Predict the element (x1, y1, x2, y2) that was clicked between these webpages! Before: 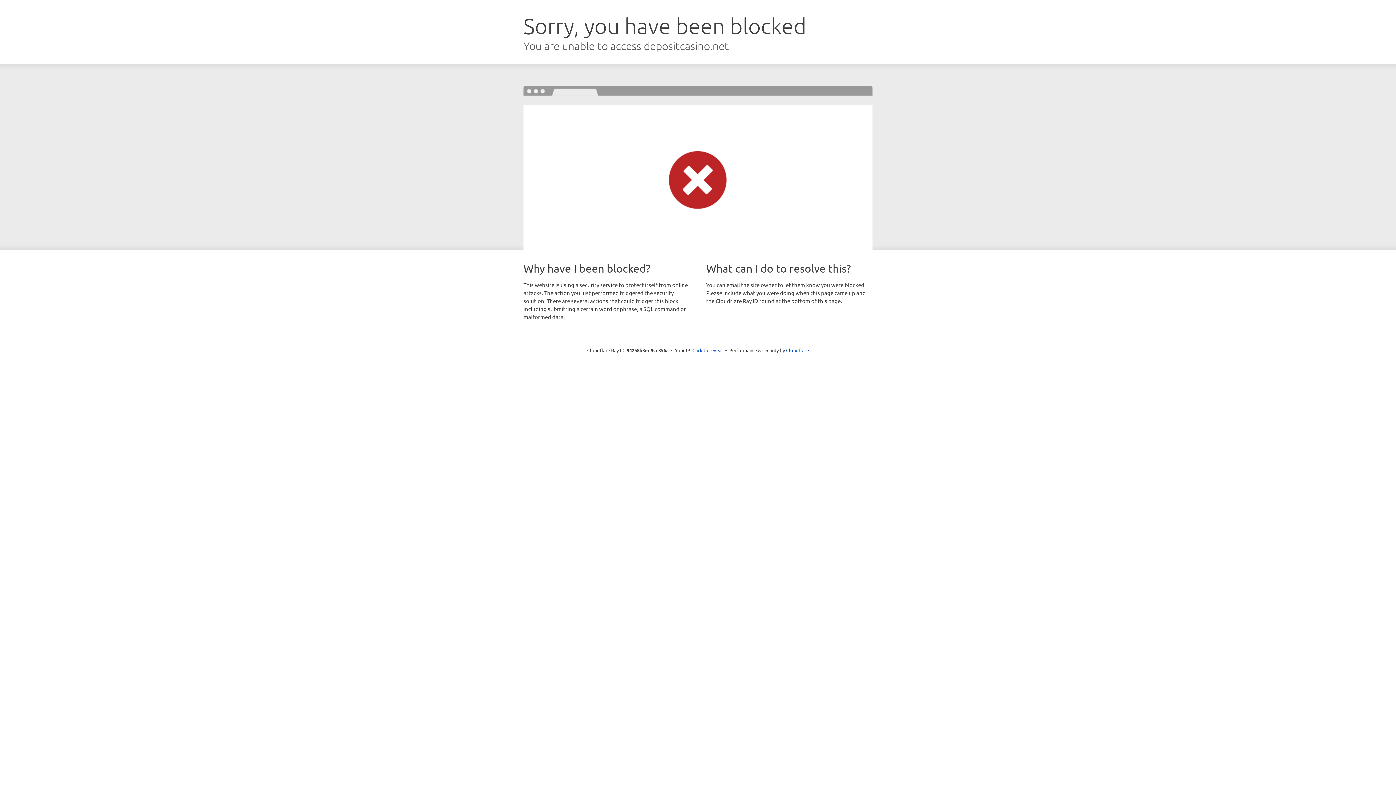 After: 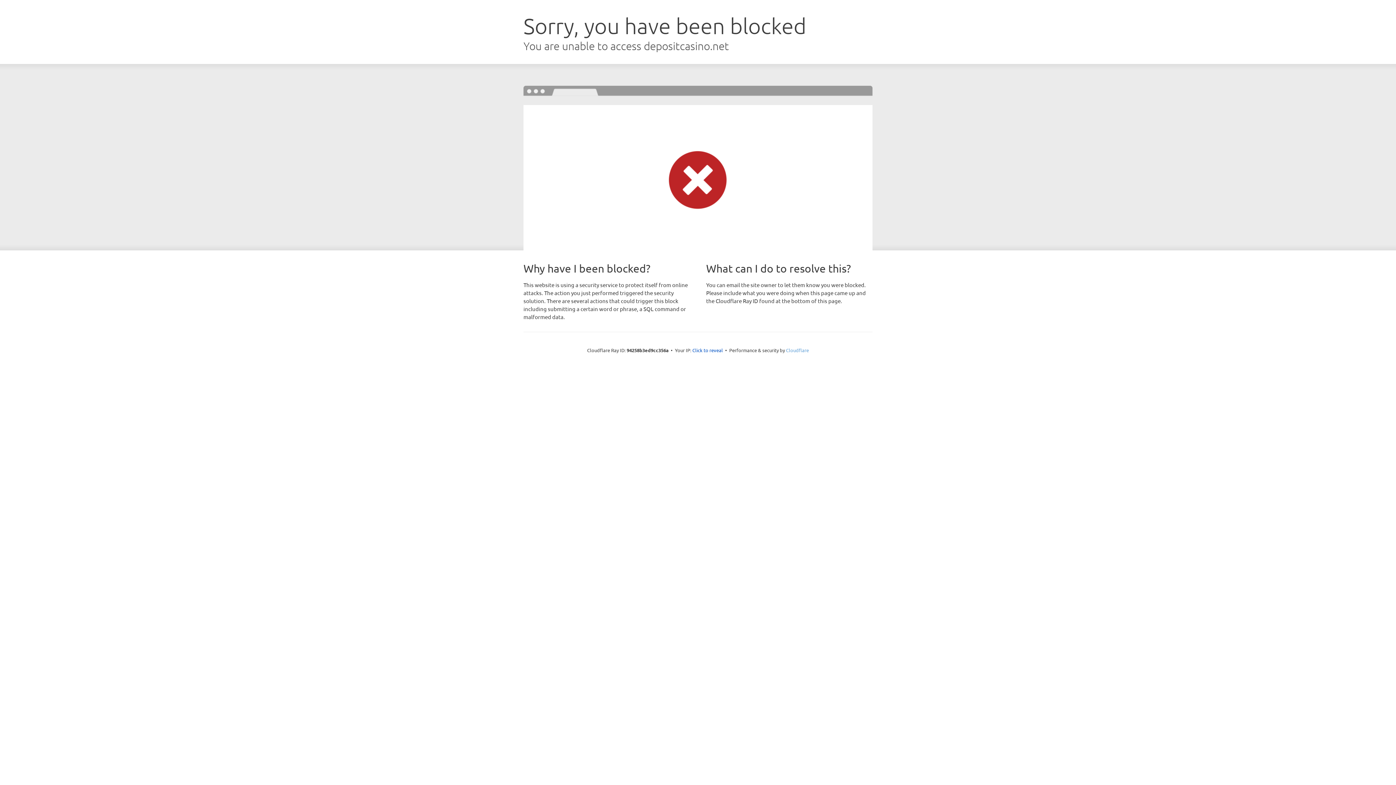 Action: bbox: (786, 347, 809, 353) label: Cloudflare